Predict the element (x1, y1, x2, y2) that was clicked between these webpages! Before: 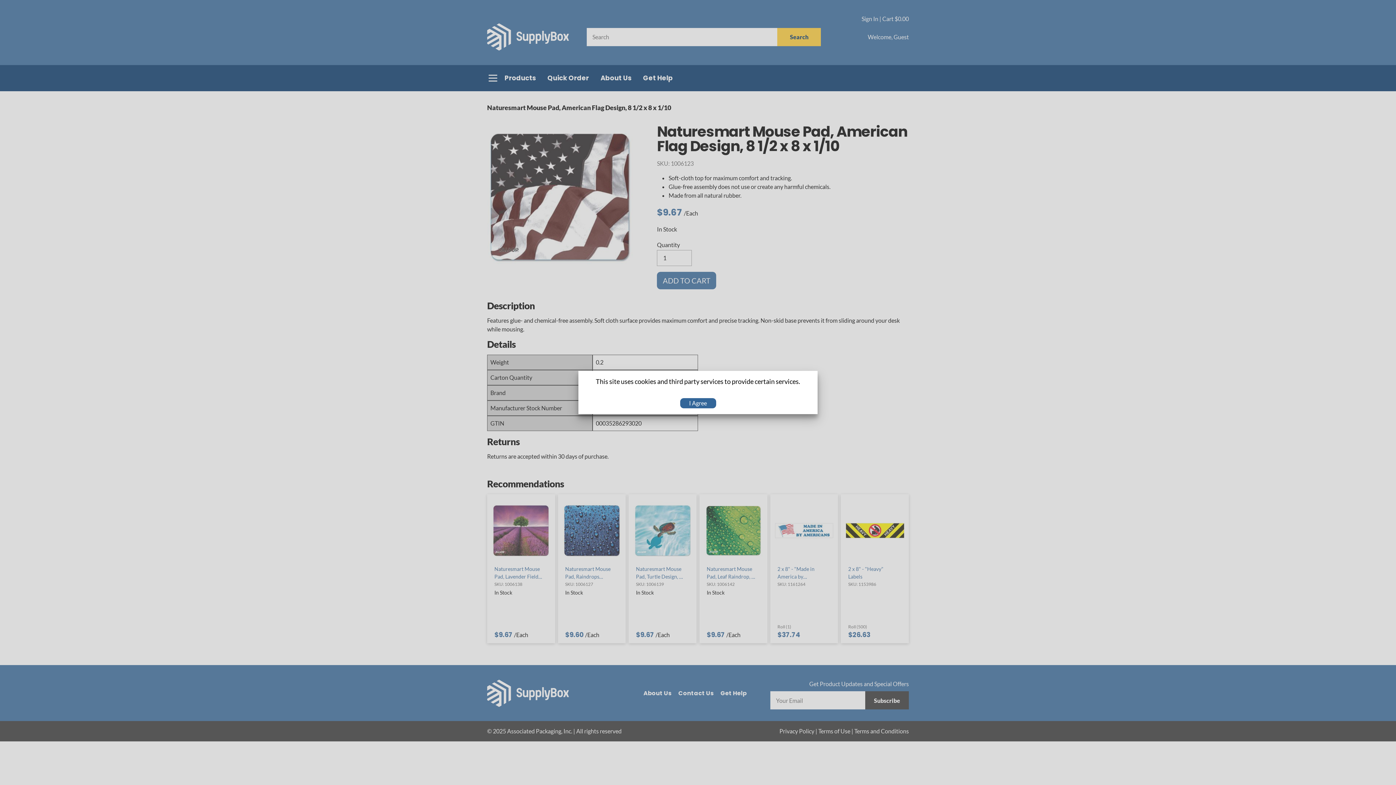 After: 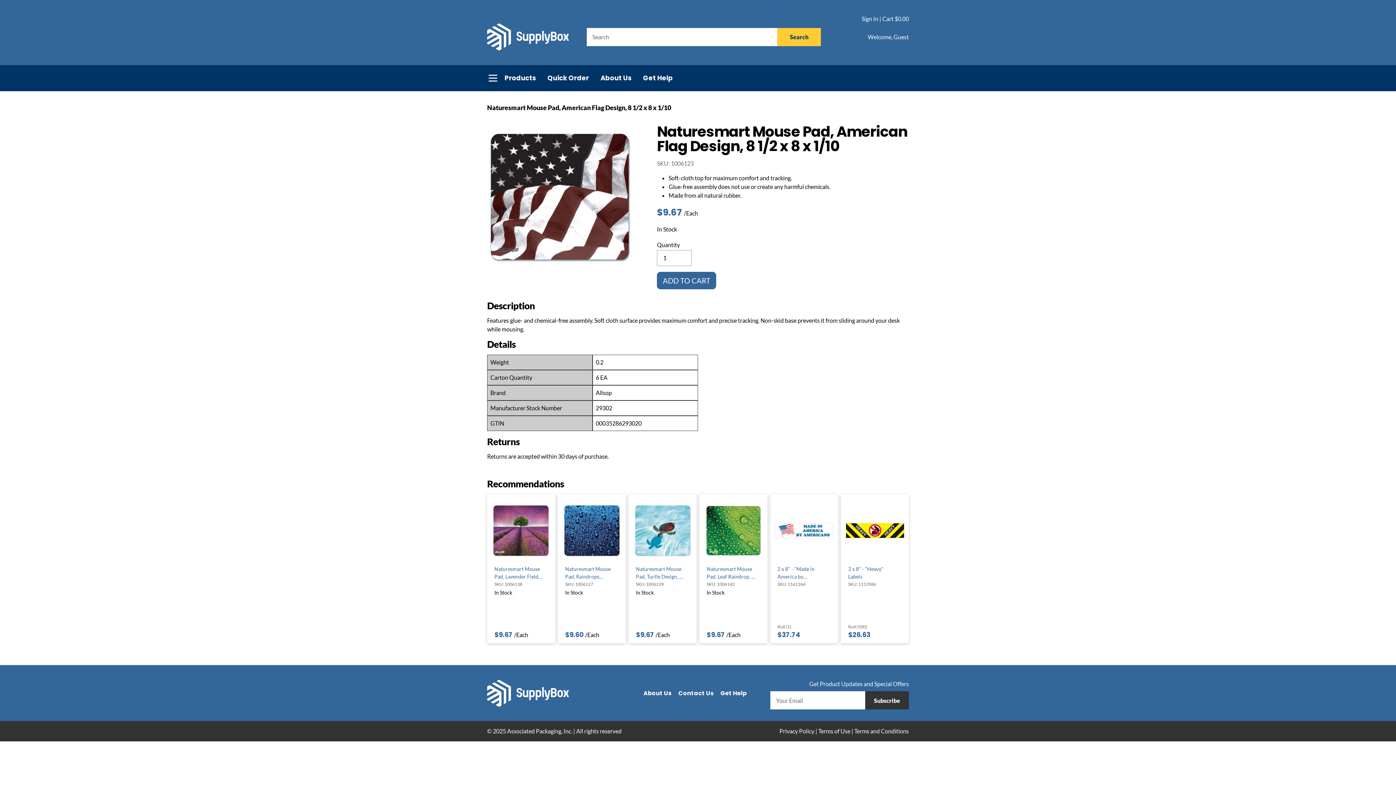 Action: label: I Agree bbox: (680, 398, 716, 408)